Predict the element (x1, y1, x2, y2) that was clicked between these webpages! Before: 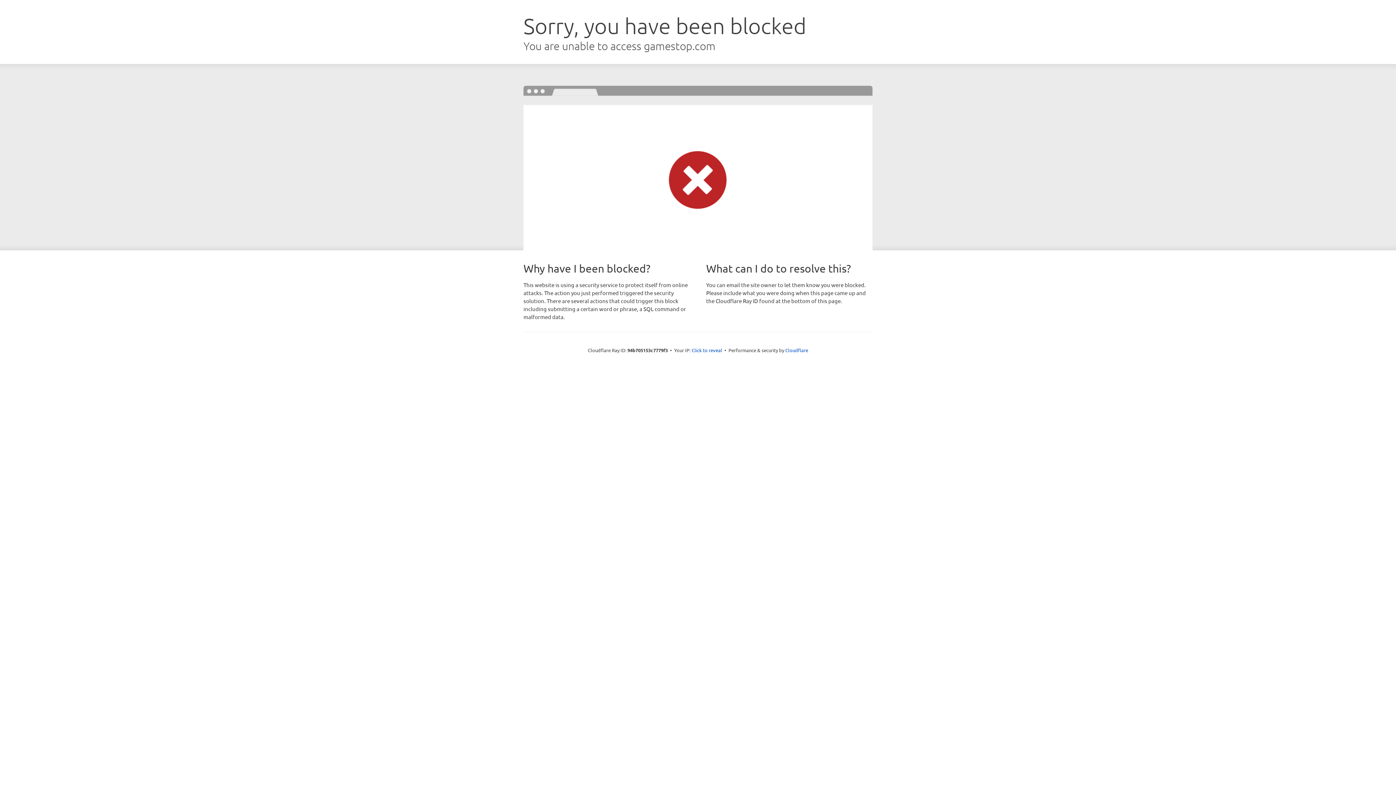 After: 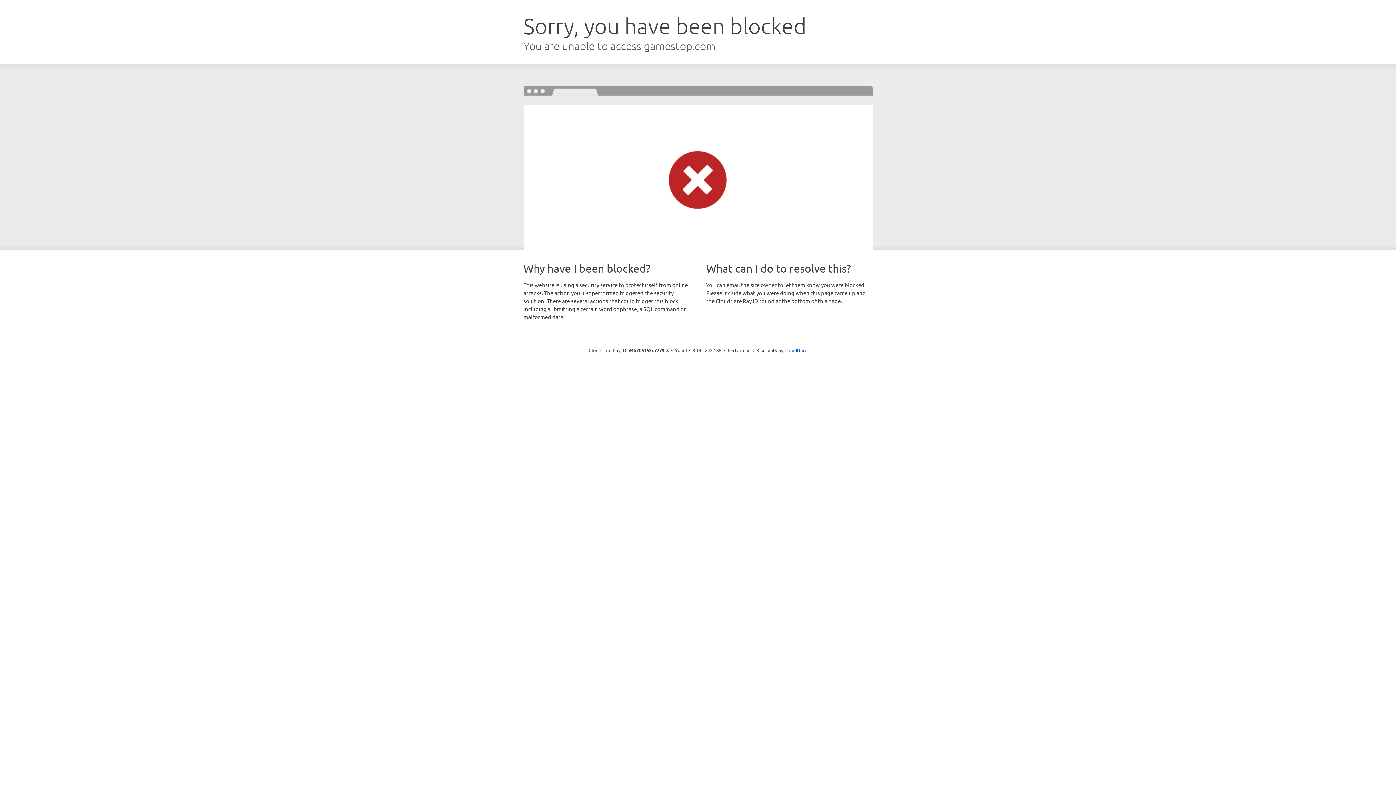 Action: label: Click to reveal bbox: (691, 346, 722, 353)